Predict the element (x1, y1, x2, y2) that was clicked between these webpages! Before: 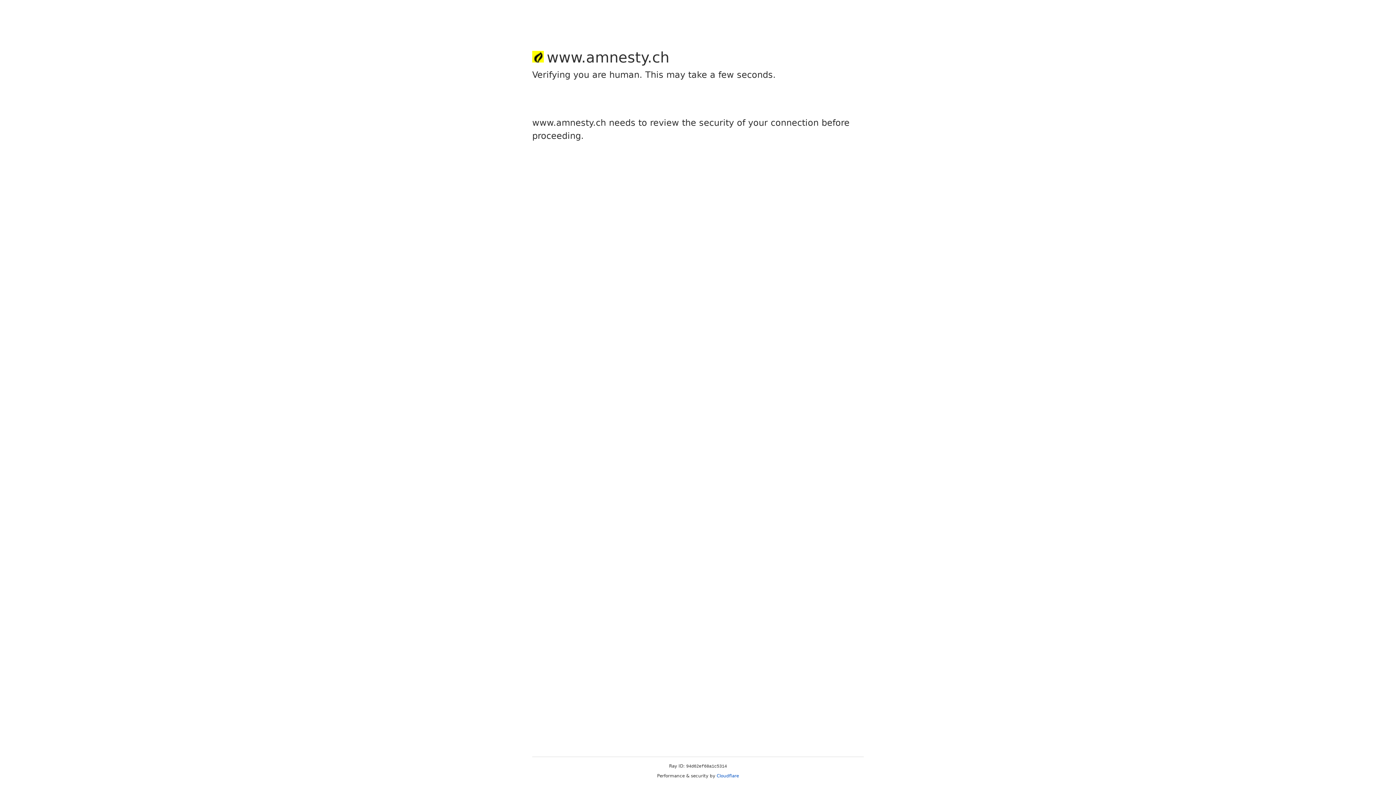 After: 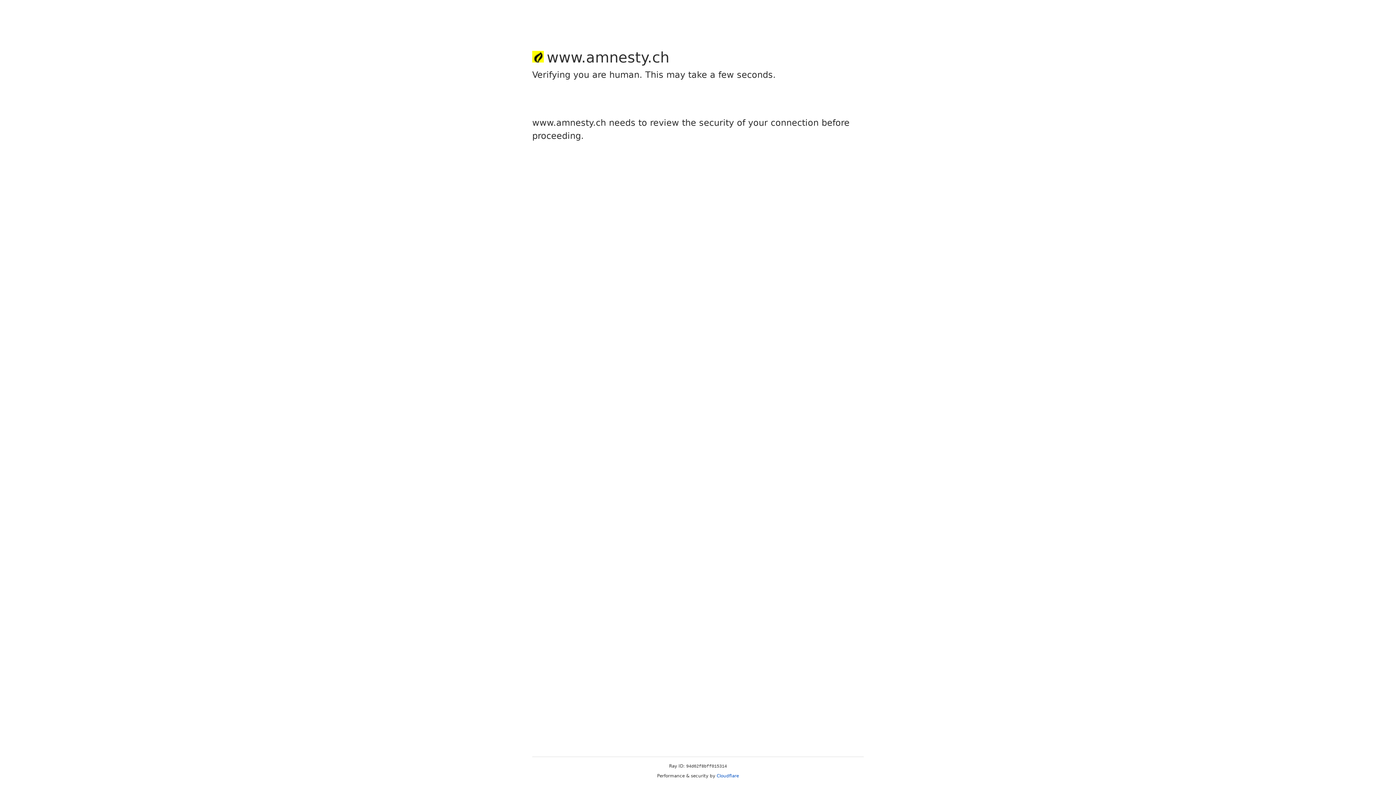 Action: label: Cloudflare bbox: (716, 773, 739, 778)